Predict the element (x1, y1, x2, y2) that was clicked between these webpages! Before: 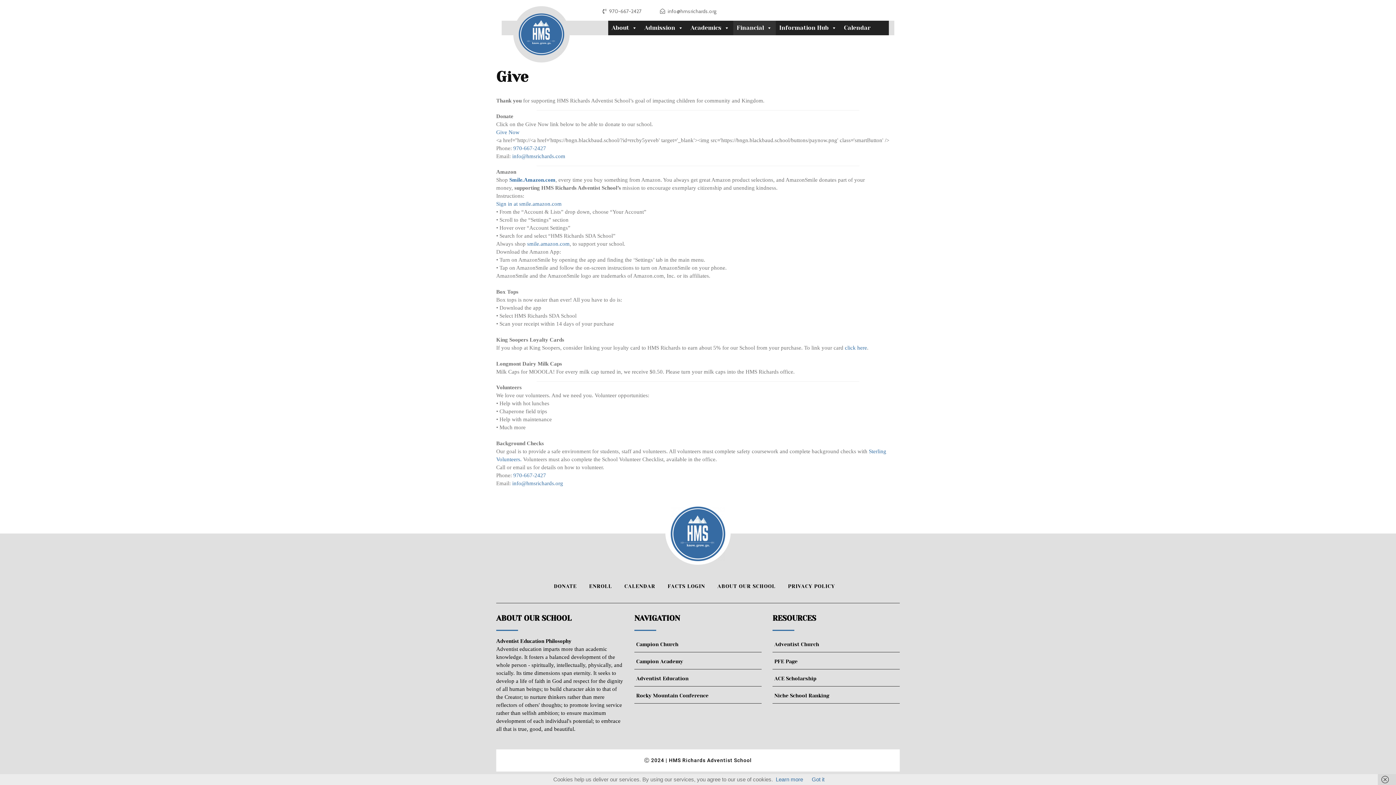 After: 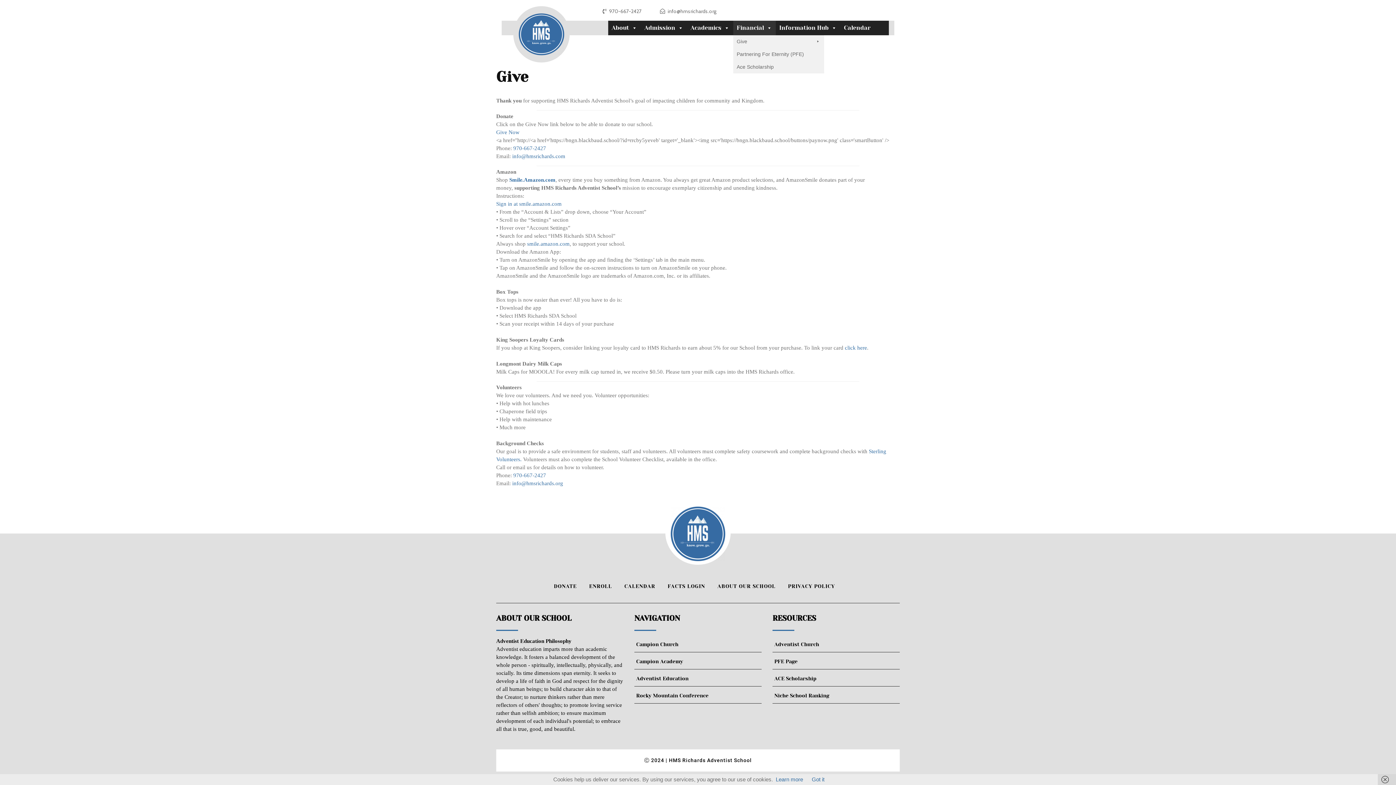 Action: label: Financial bbox: (733, 20, 775, 35)